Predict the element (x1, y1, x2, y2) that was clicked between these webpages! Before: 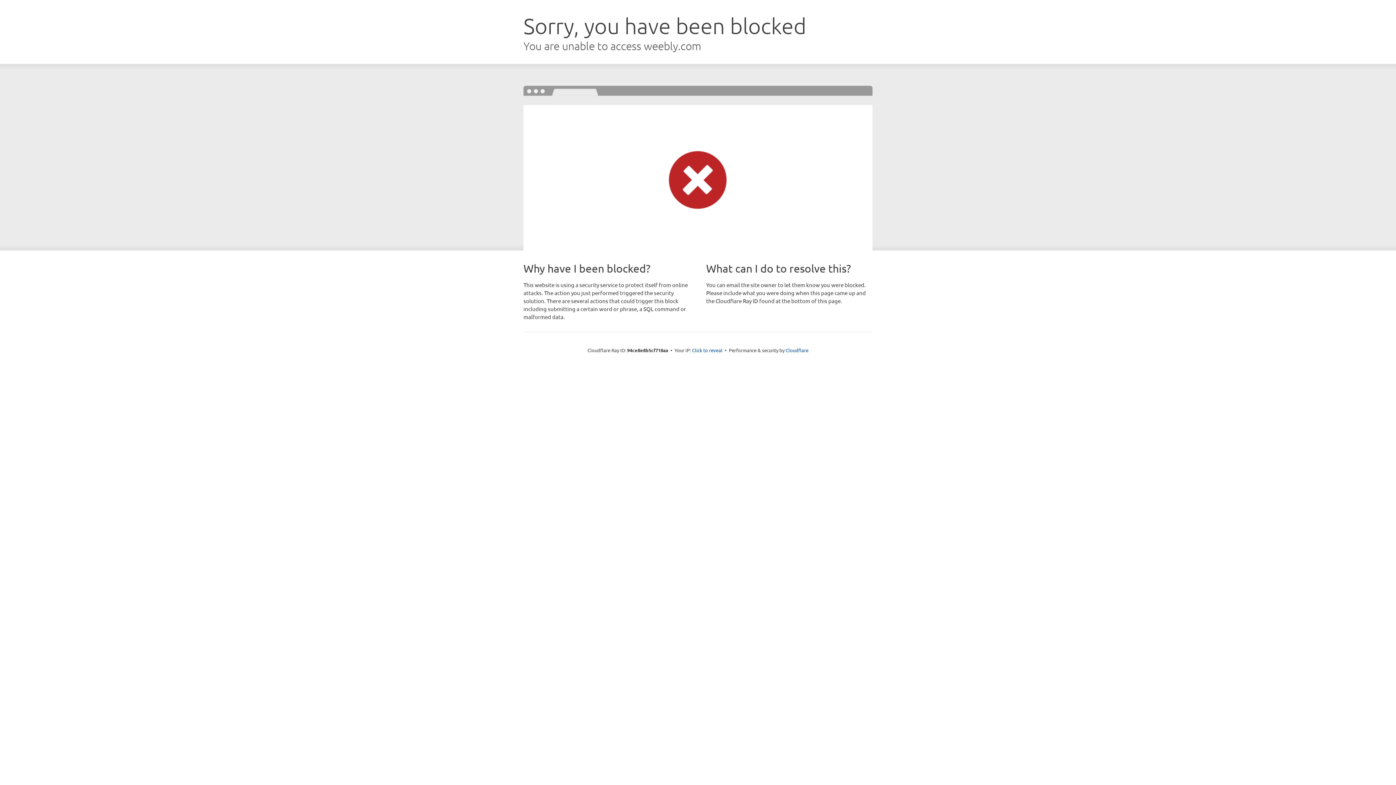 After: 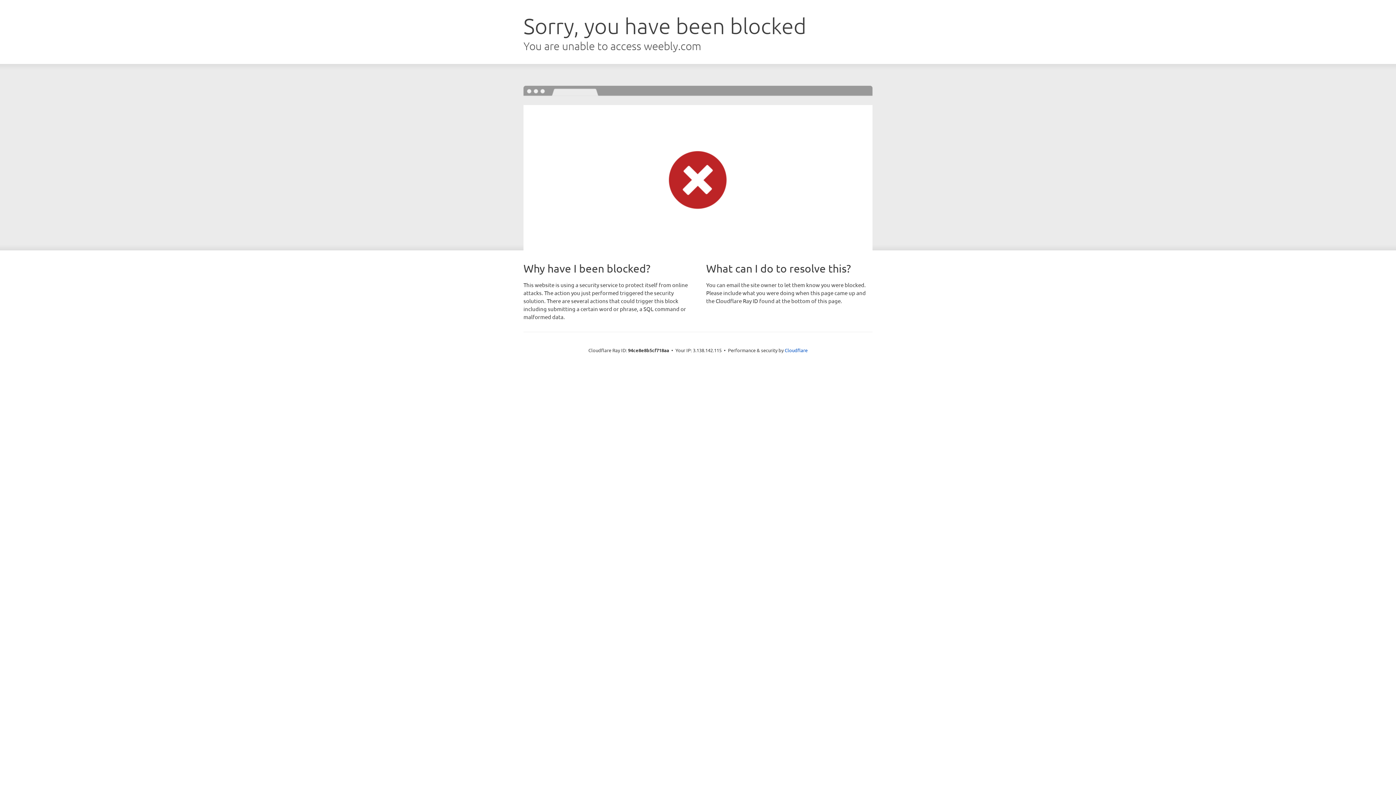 Action: label: Click to reveal bbox: (692, 346, 722, 353)